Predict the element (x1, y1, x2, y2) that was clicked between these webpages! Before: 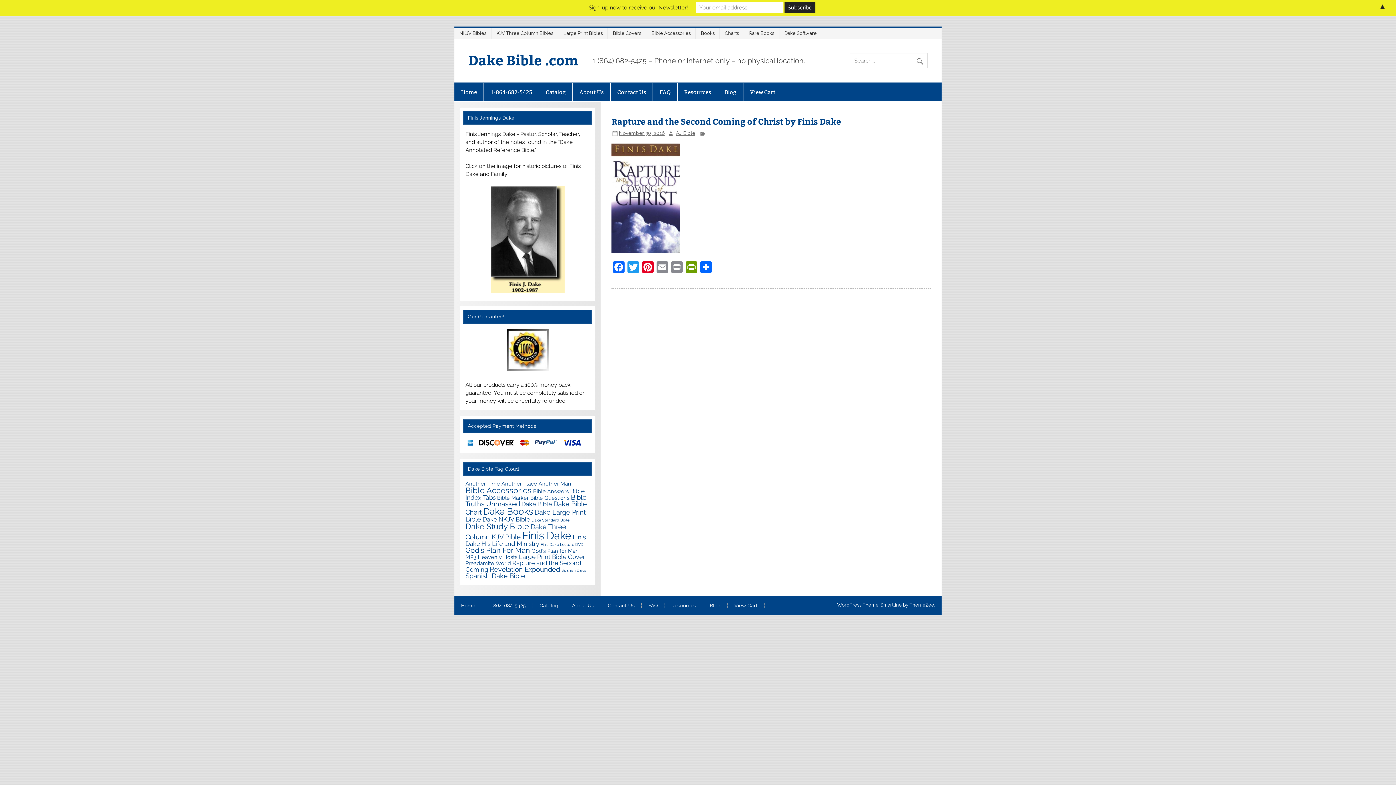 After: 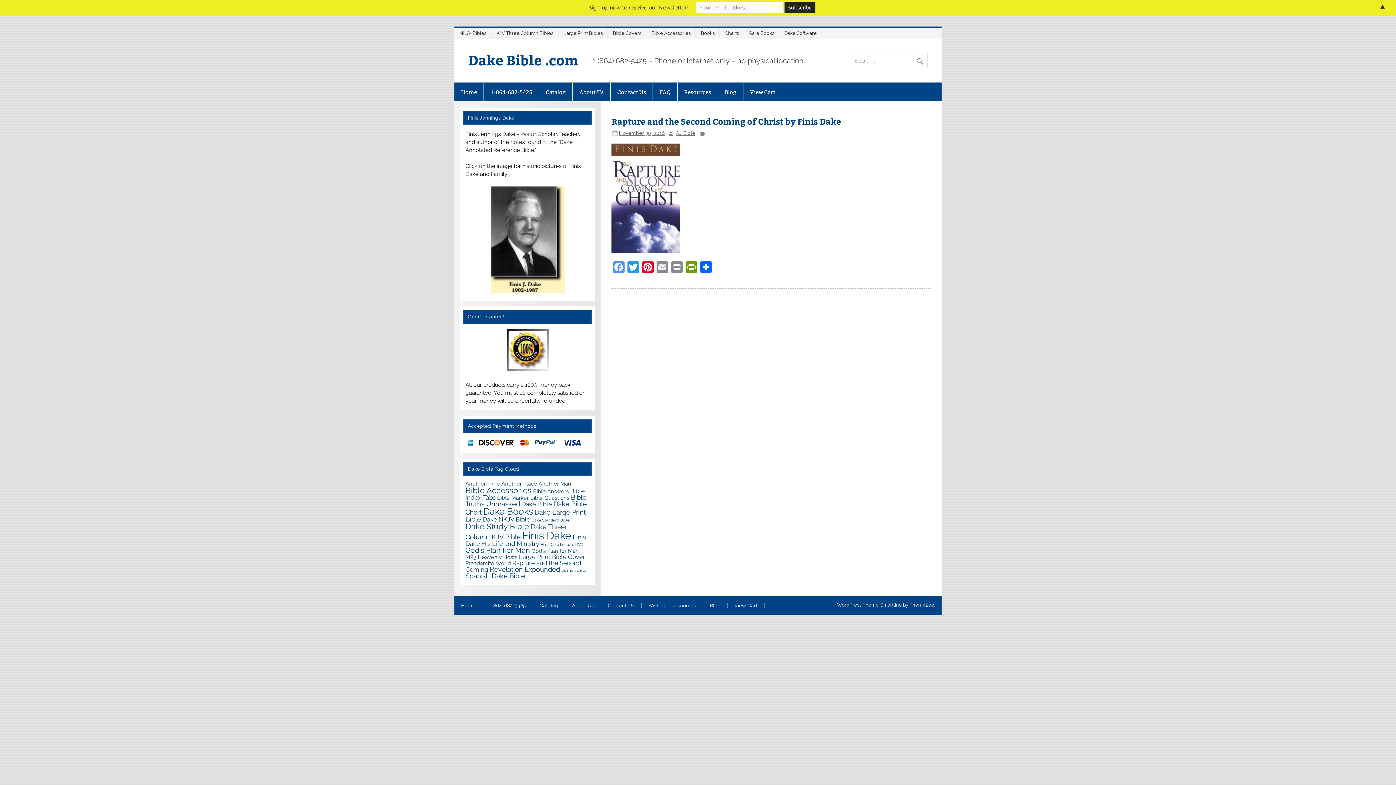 Action: label: Facebook bbox: (611, 261, 626, 274)